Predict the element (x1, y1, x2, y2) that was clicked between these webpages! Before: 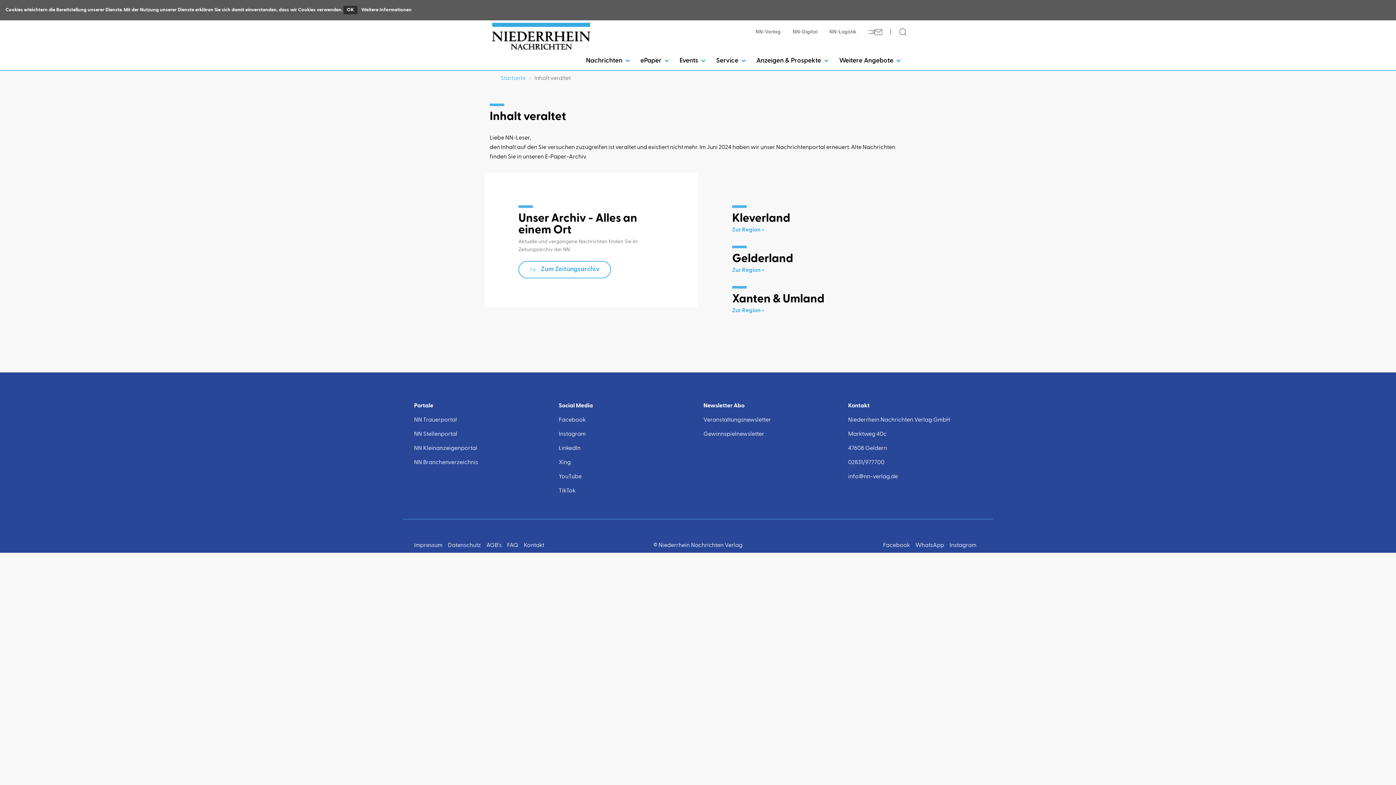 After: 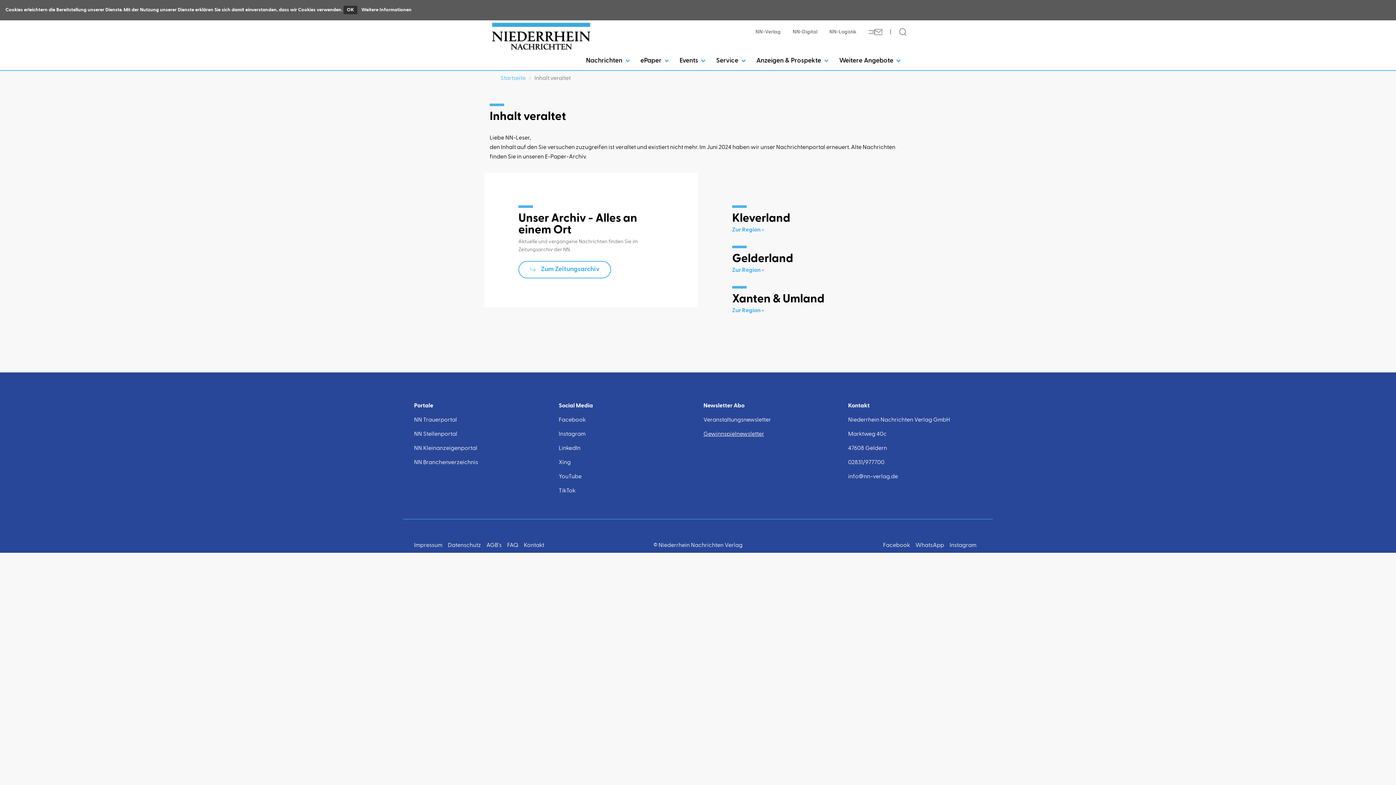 Action: label: Gewinnspielnewsletter bbox: (703, 431, 764, 437)